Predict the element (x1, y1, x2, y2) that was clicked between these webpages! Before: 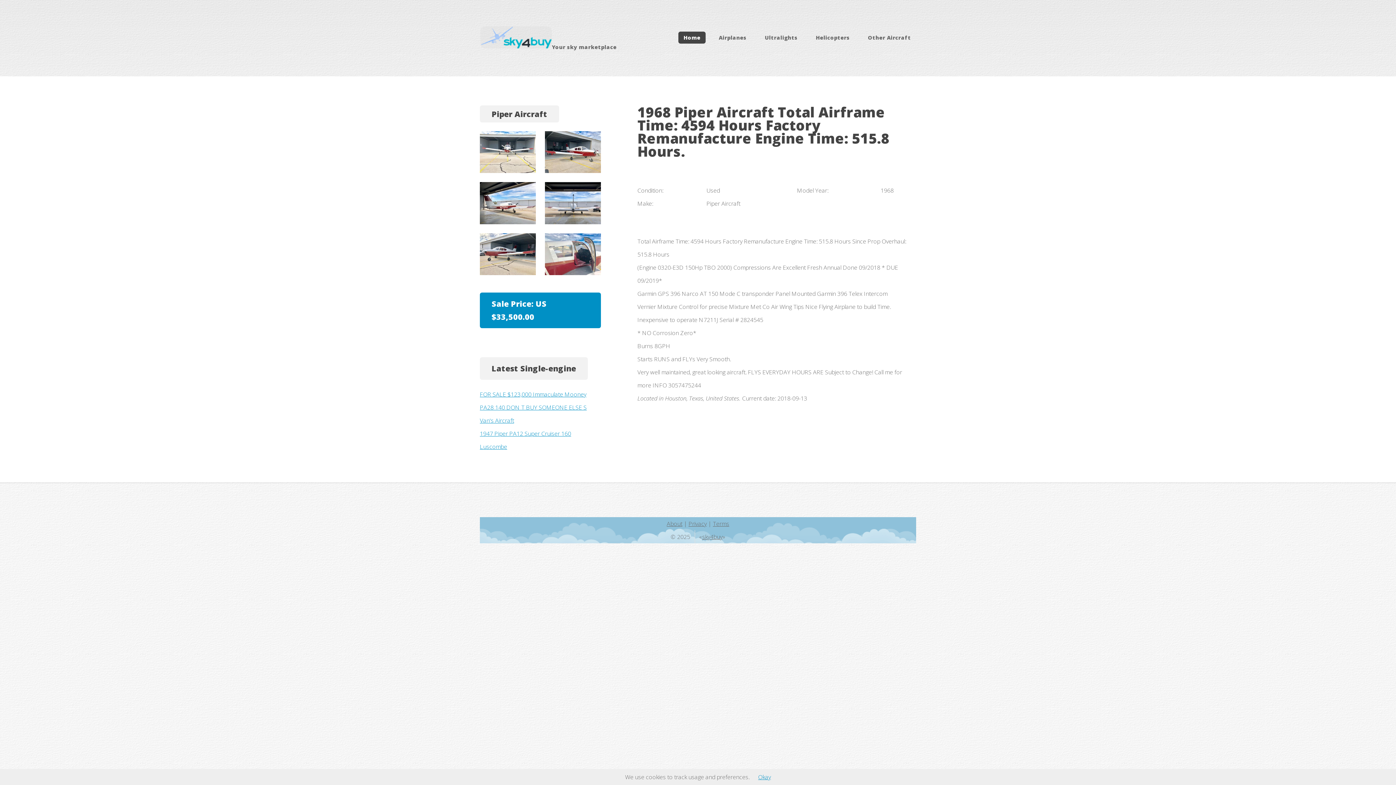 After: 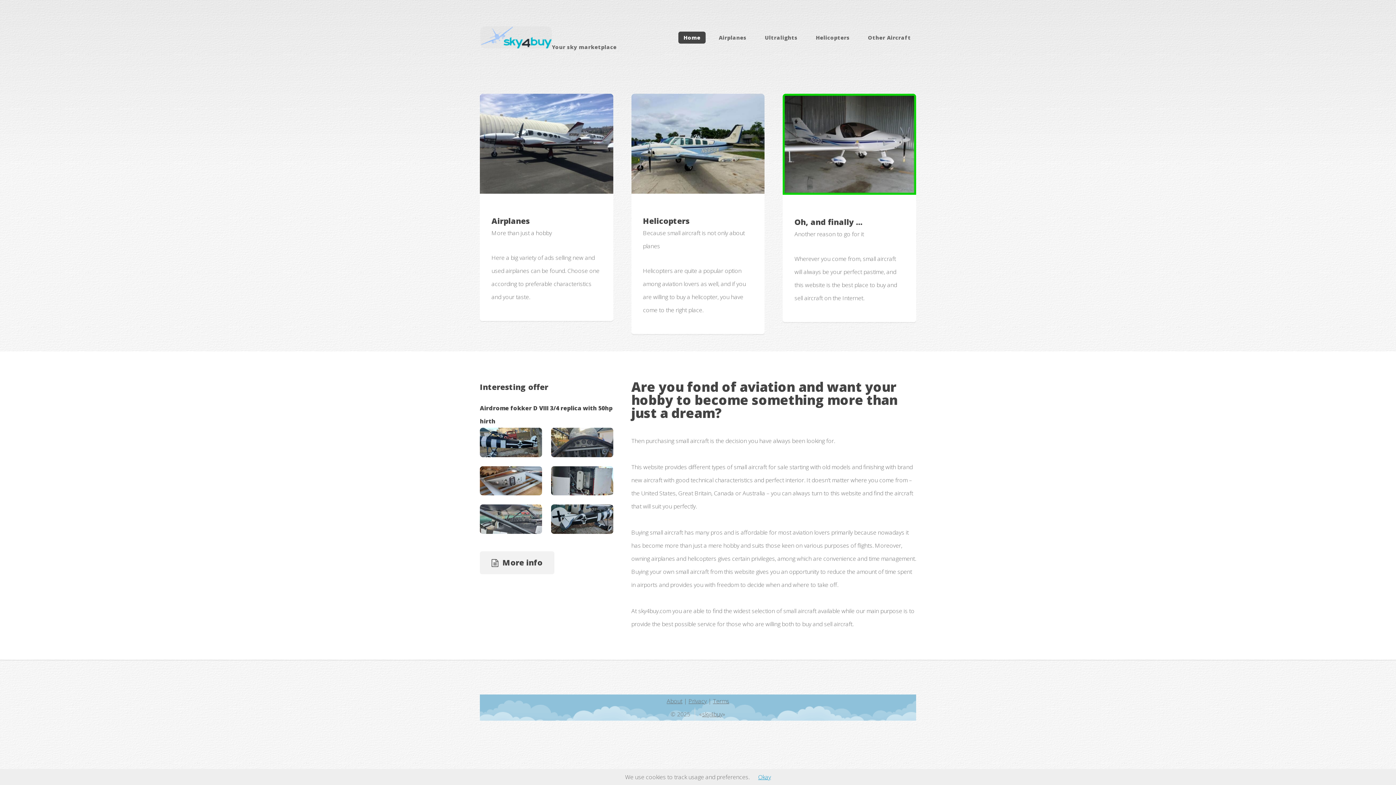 Action: label: sky4buy bbox: (702, 533, 722, 541)